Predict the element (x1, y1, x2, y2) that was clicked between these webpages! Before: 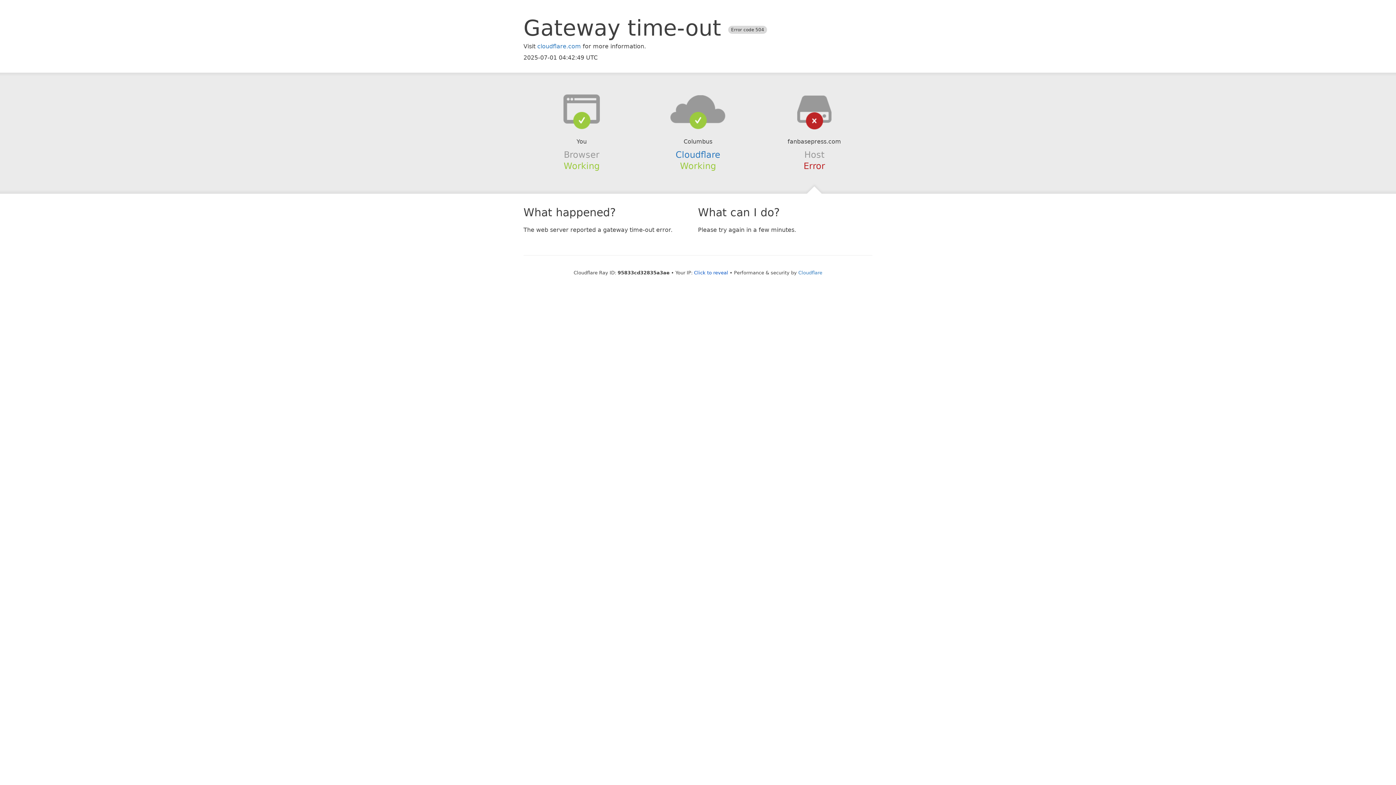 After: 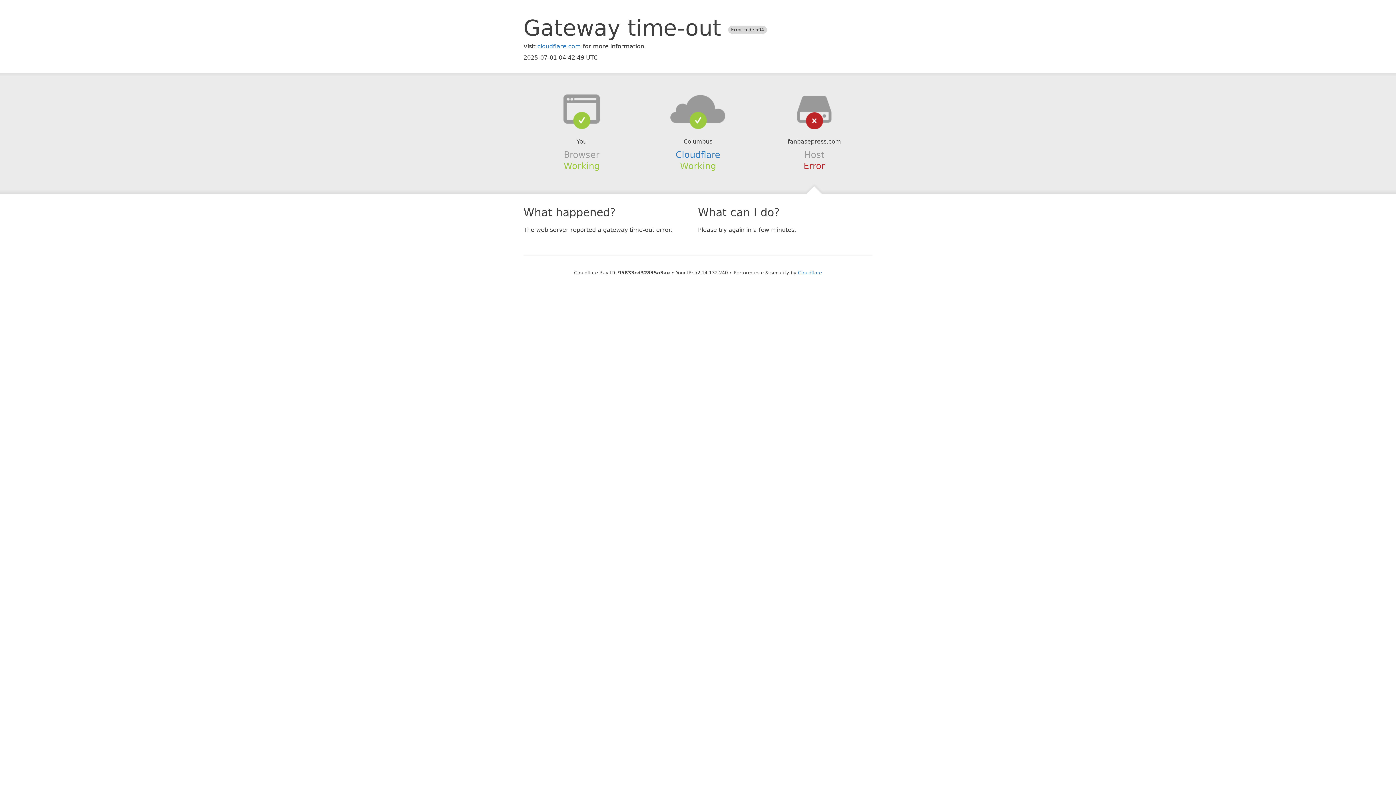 Action: label: Click to reveal bbox: (694, 270, 728, 275)